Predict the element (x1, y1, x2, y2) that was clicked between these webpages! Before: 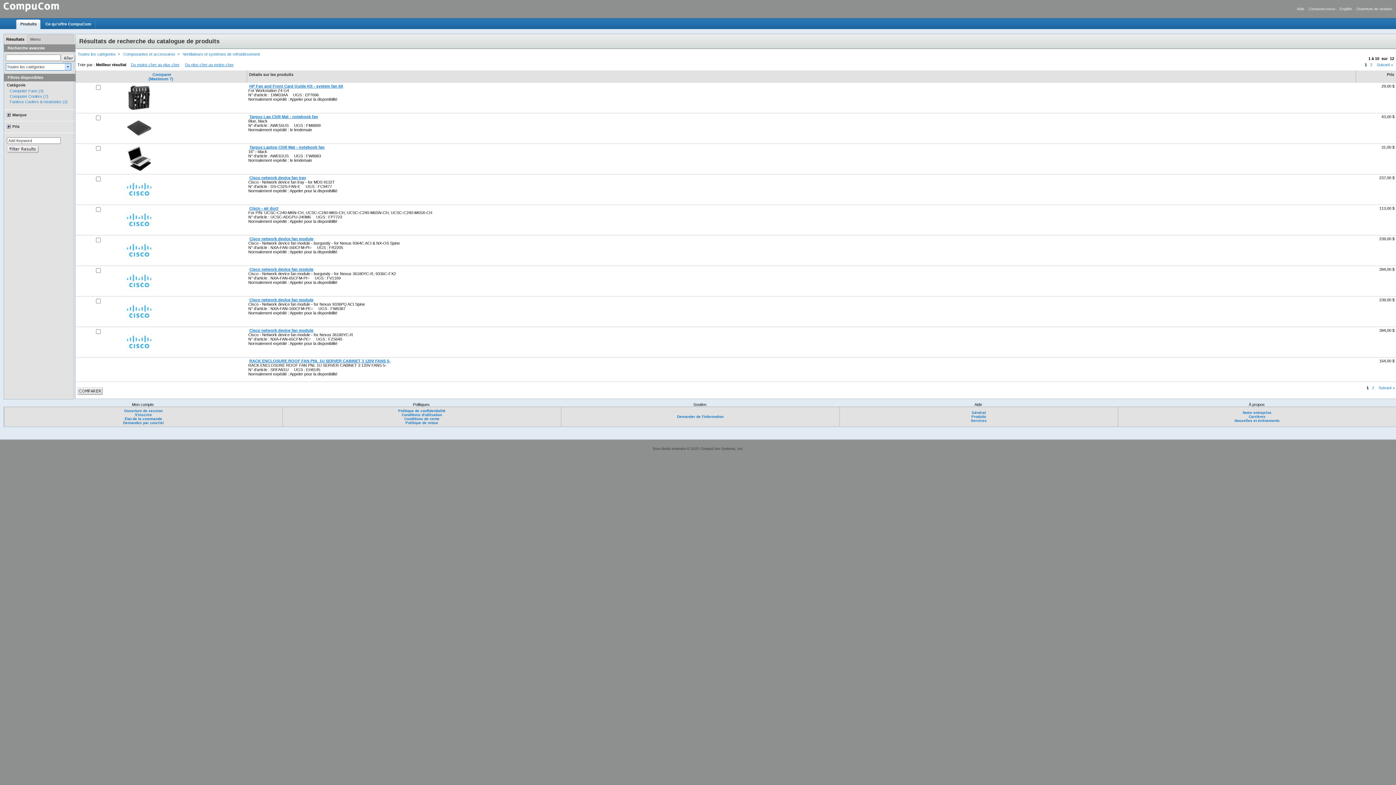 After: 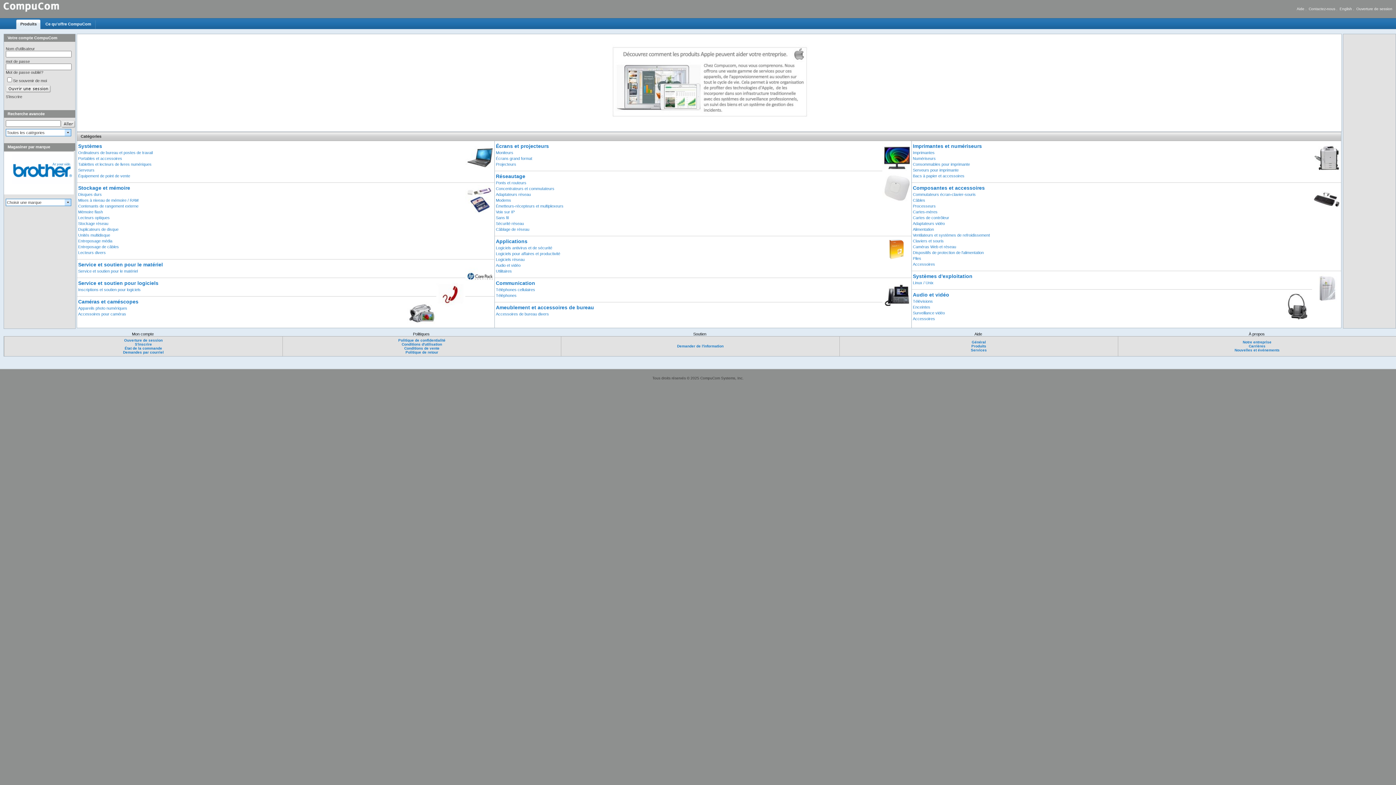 Action: bbox: (3, 0, 59, 14) label: Portail client